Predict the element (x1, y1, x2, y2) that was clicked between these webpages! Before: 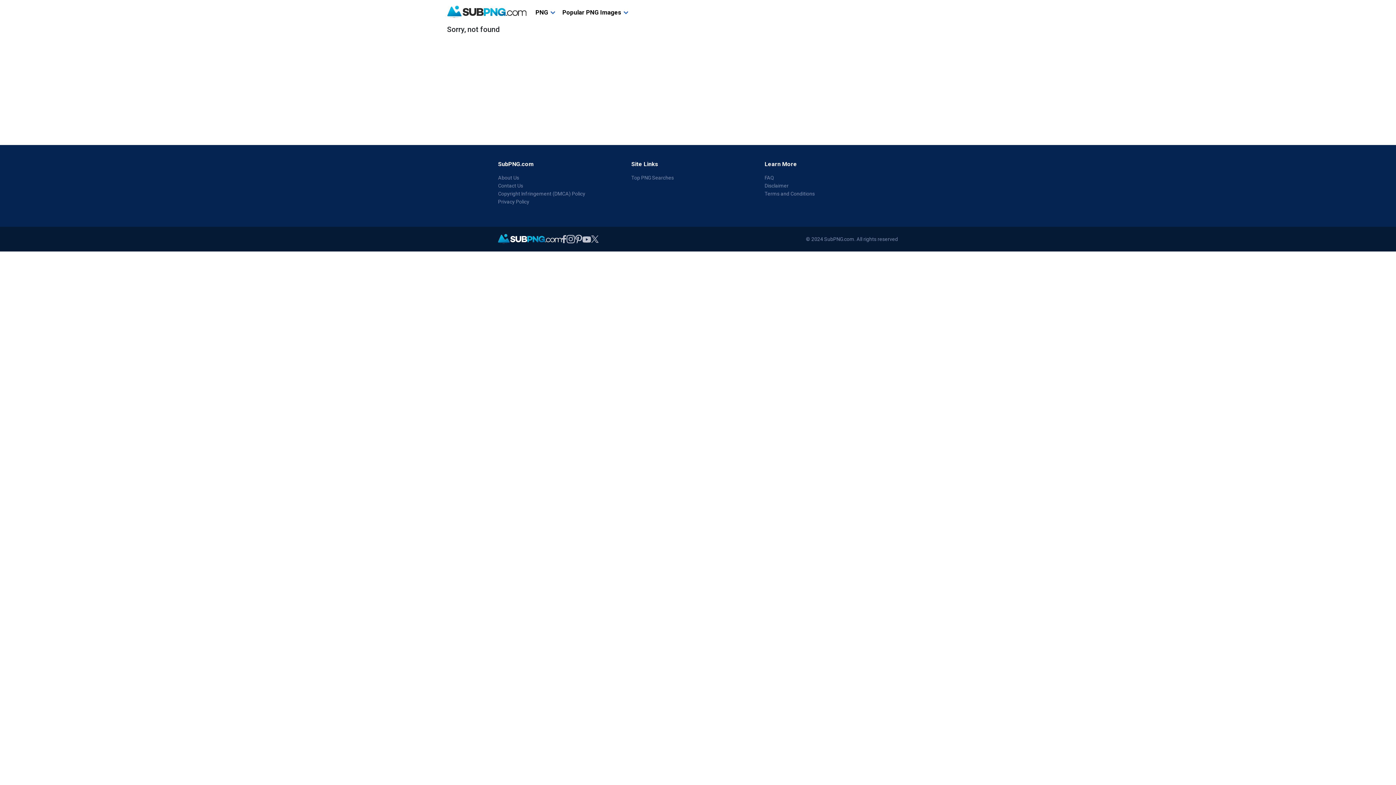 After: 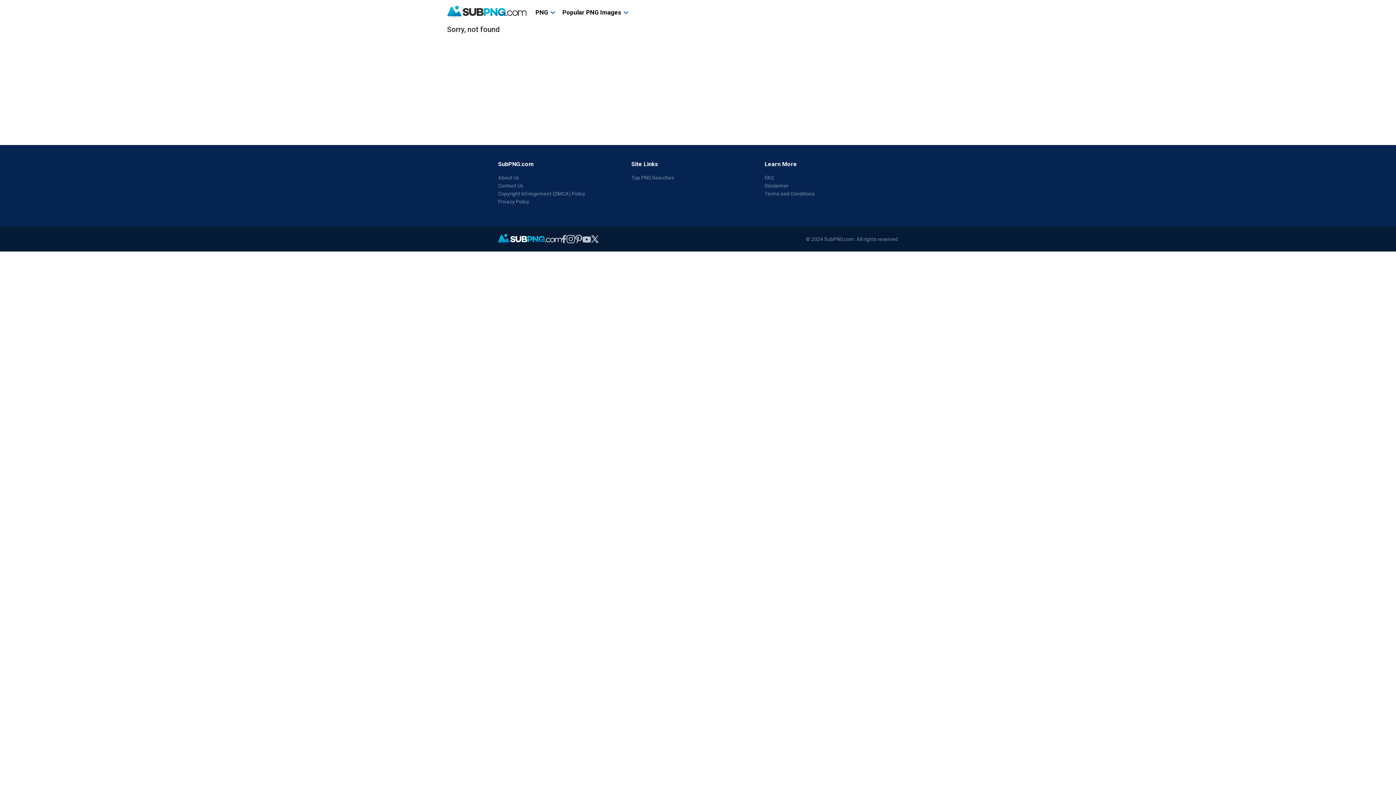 Action: bbox: (591, 235, 598, 241)